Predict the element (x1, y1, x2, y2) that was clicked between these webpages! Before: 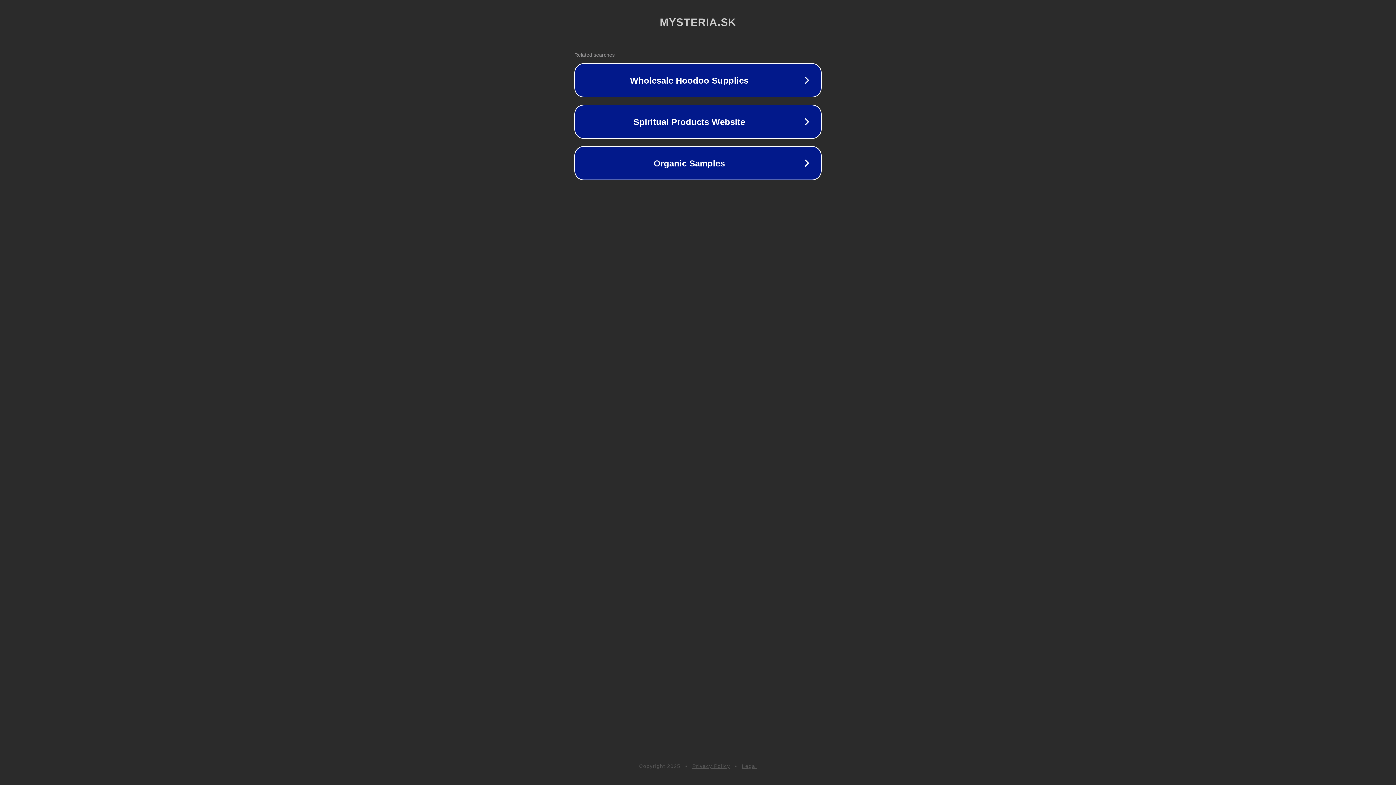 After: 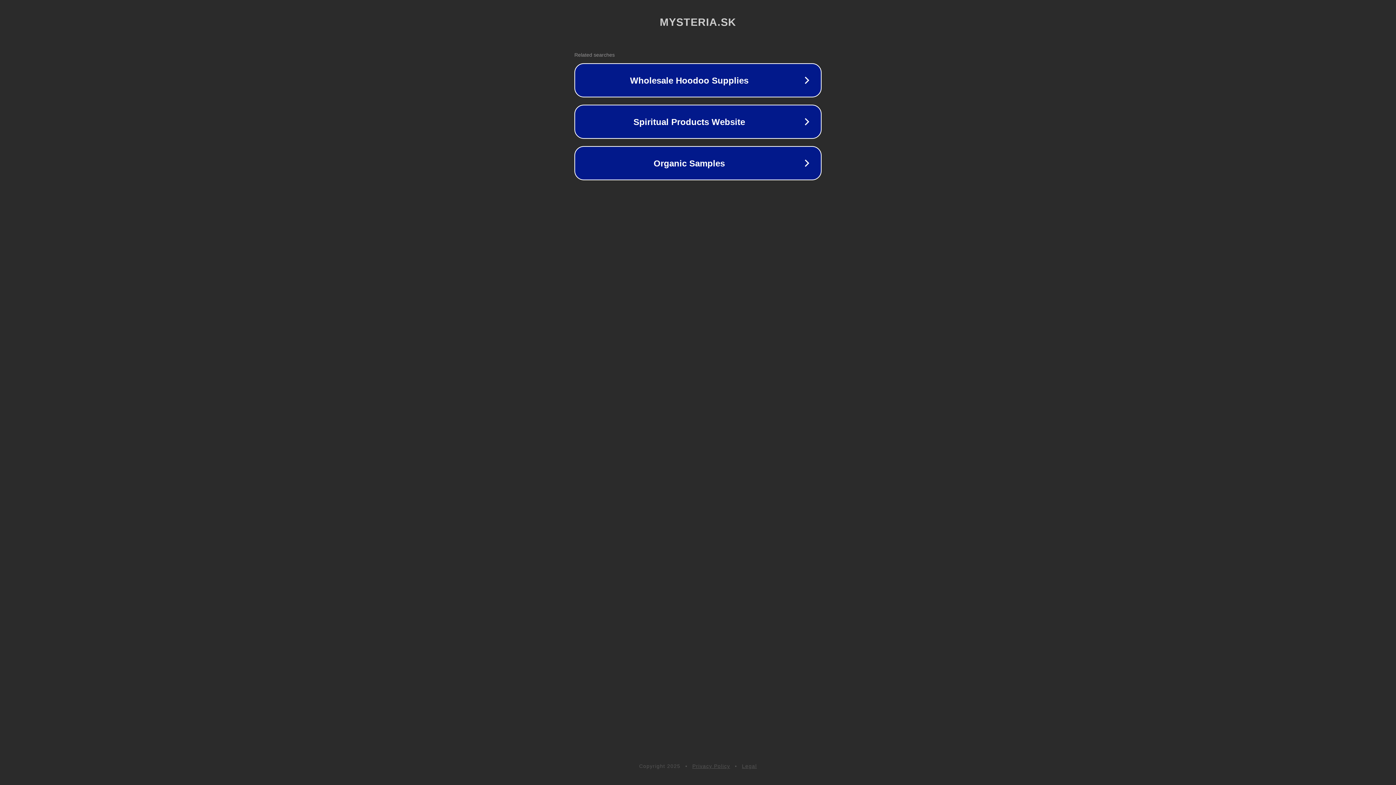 Action: bbox: (742, 763, 757, 769) label: Legal